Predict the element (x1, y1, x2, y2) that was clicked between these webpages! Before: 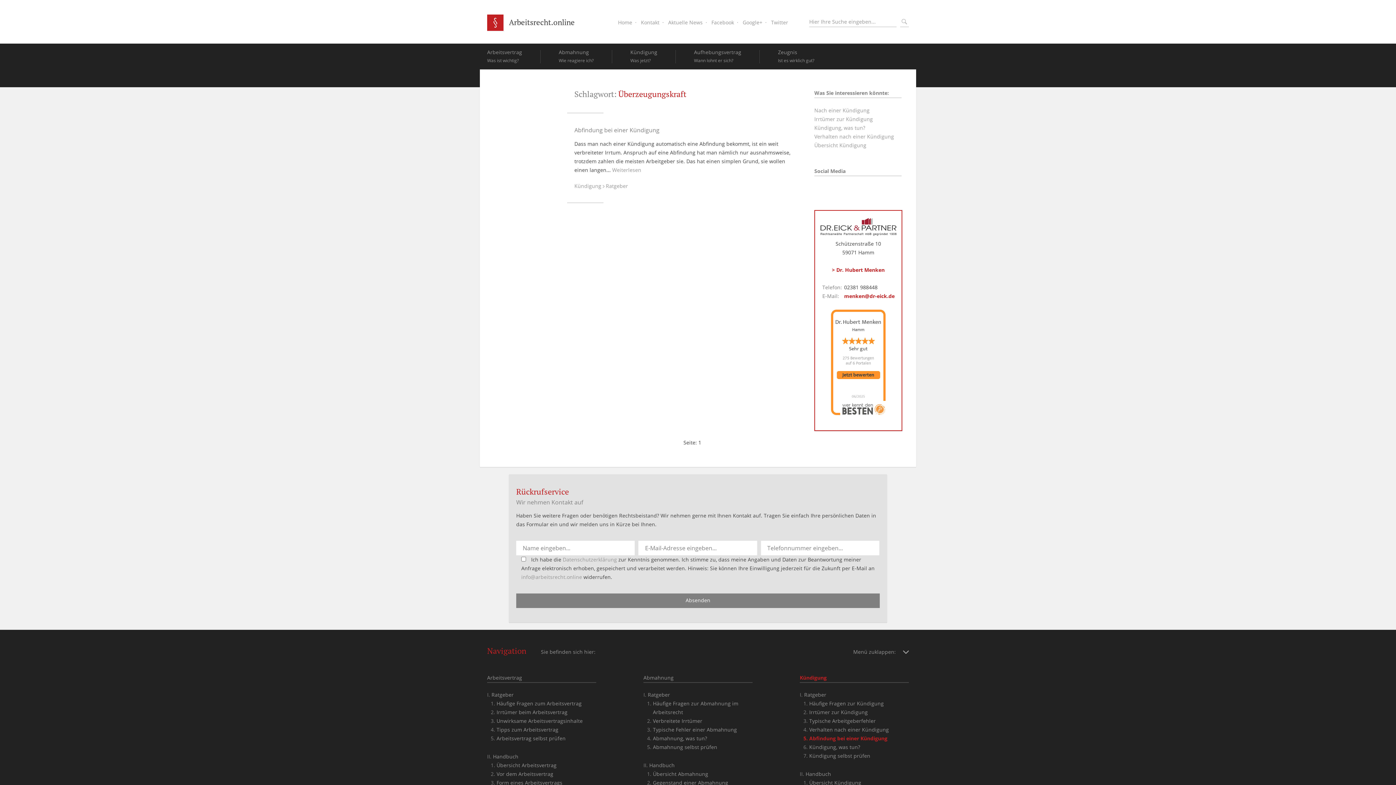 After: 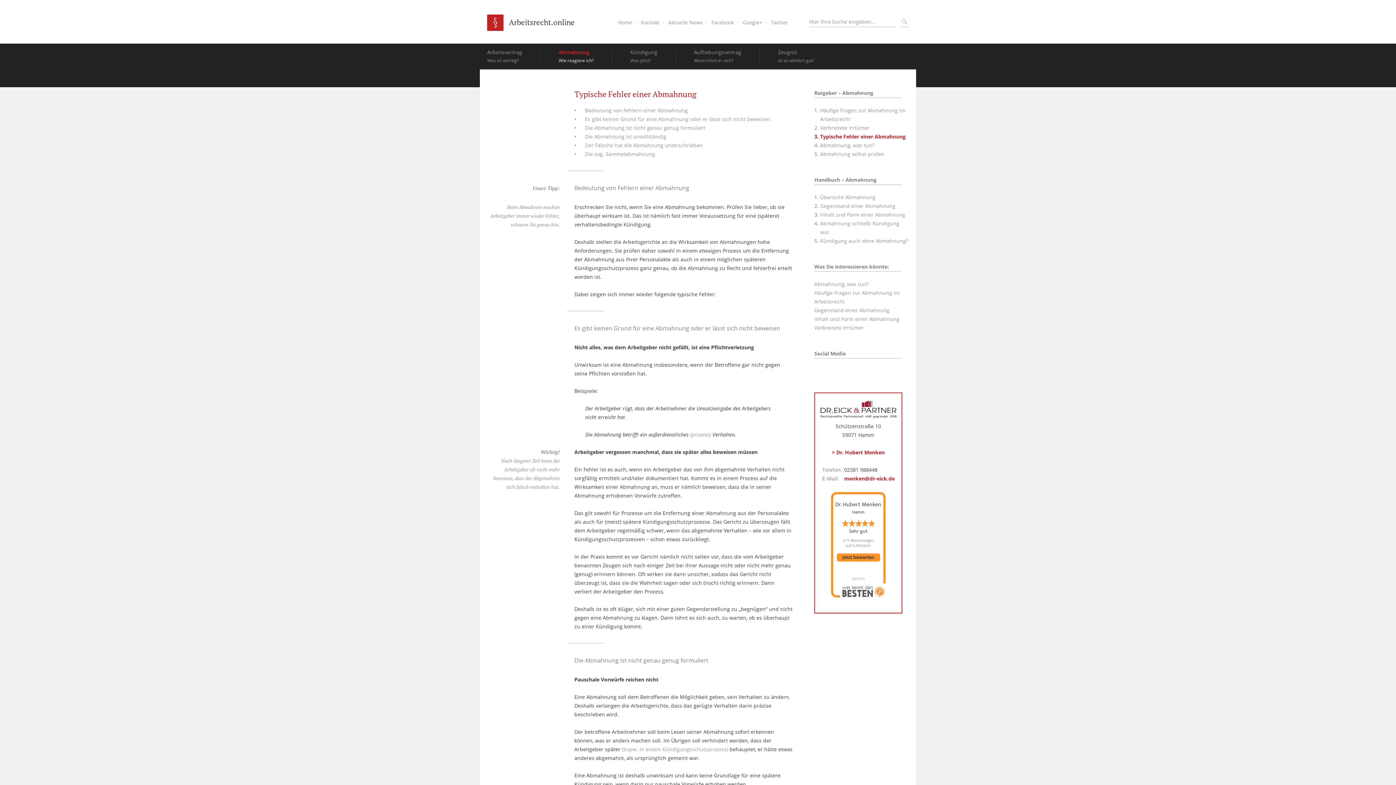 Action: label: Typische Fehler einer Abmahnung bbox: (653, 726, 737, 733)